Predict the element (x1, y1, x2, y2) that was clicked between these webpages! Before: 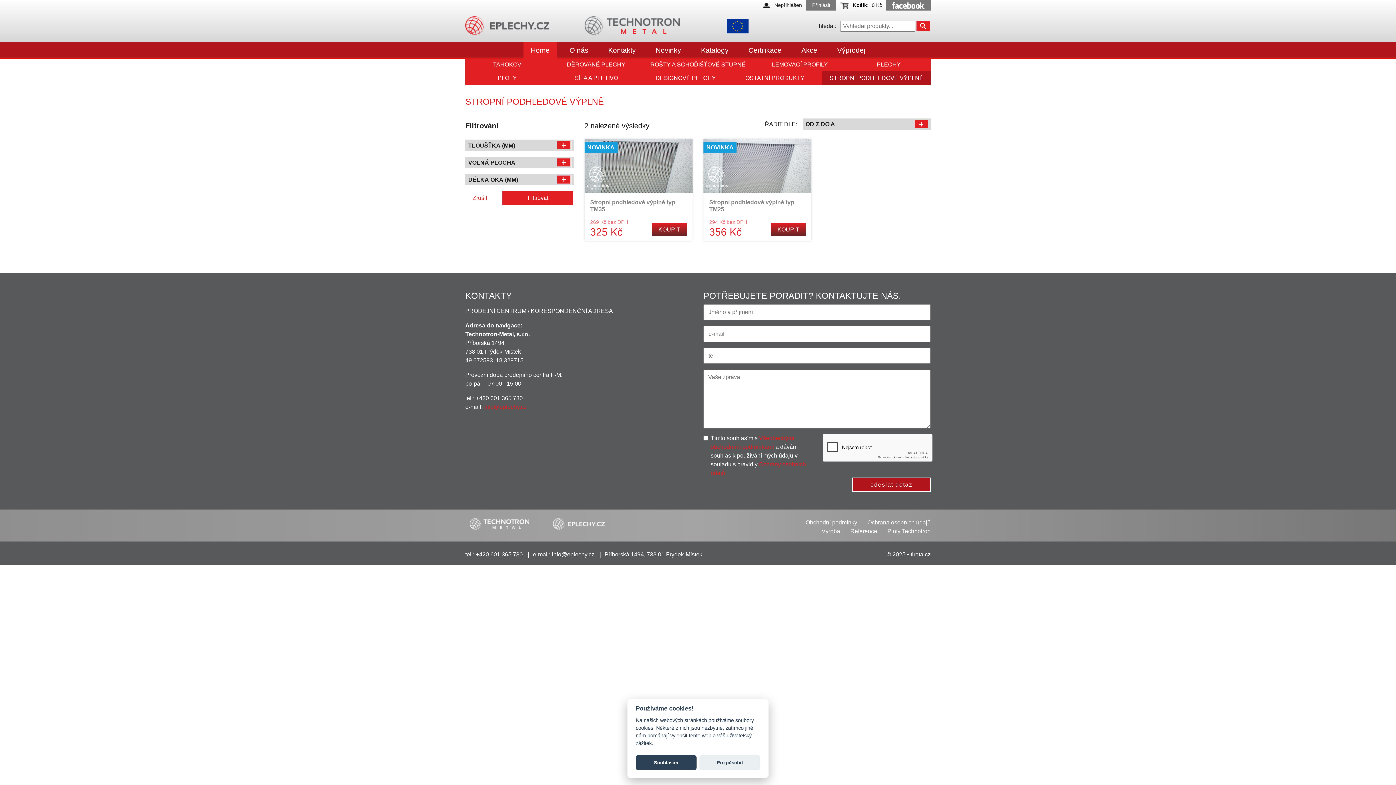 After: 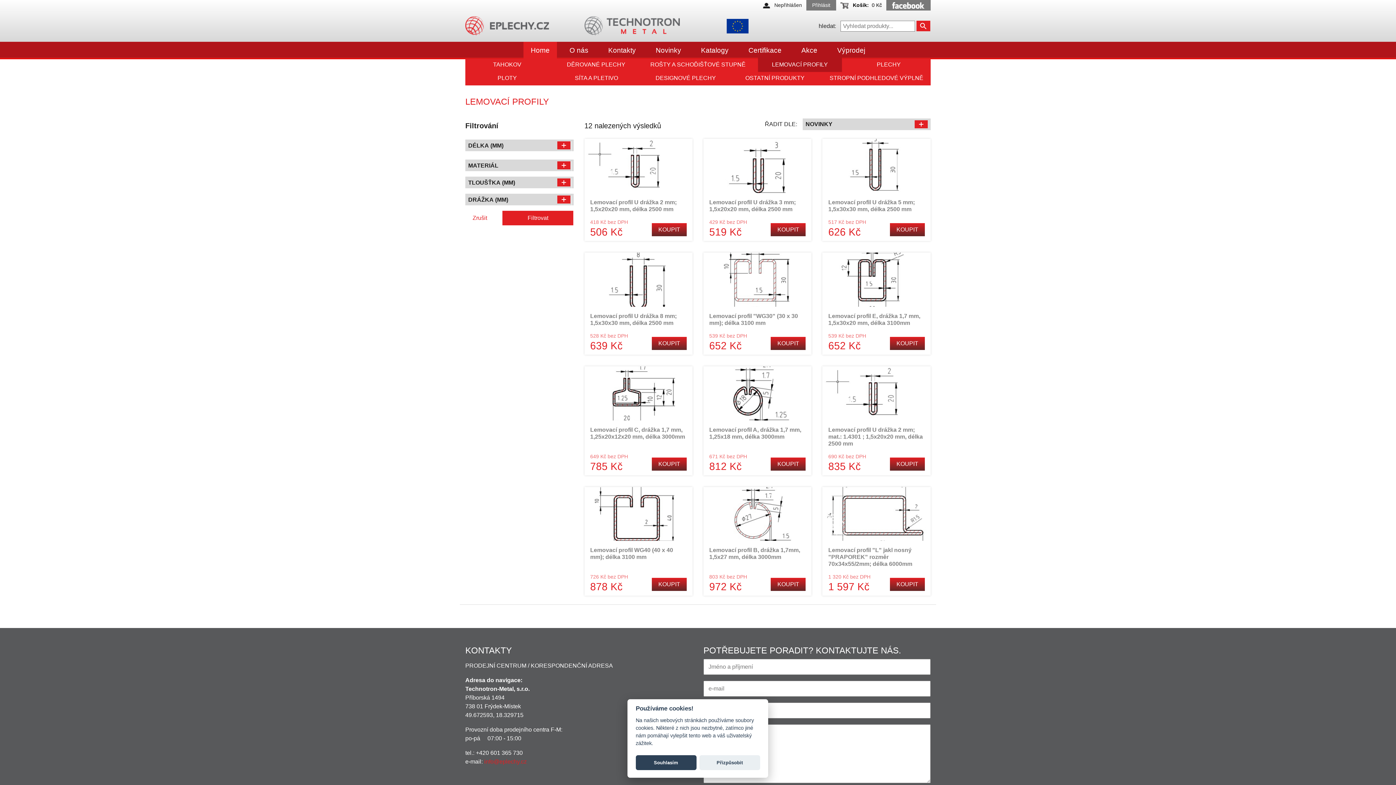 Action: bbox: (758, 57, 842, 72) label: LEMOVACÍ PROFILY